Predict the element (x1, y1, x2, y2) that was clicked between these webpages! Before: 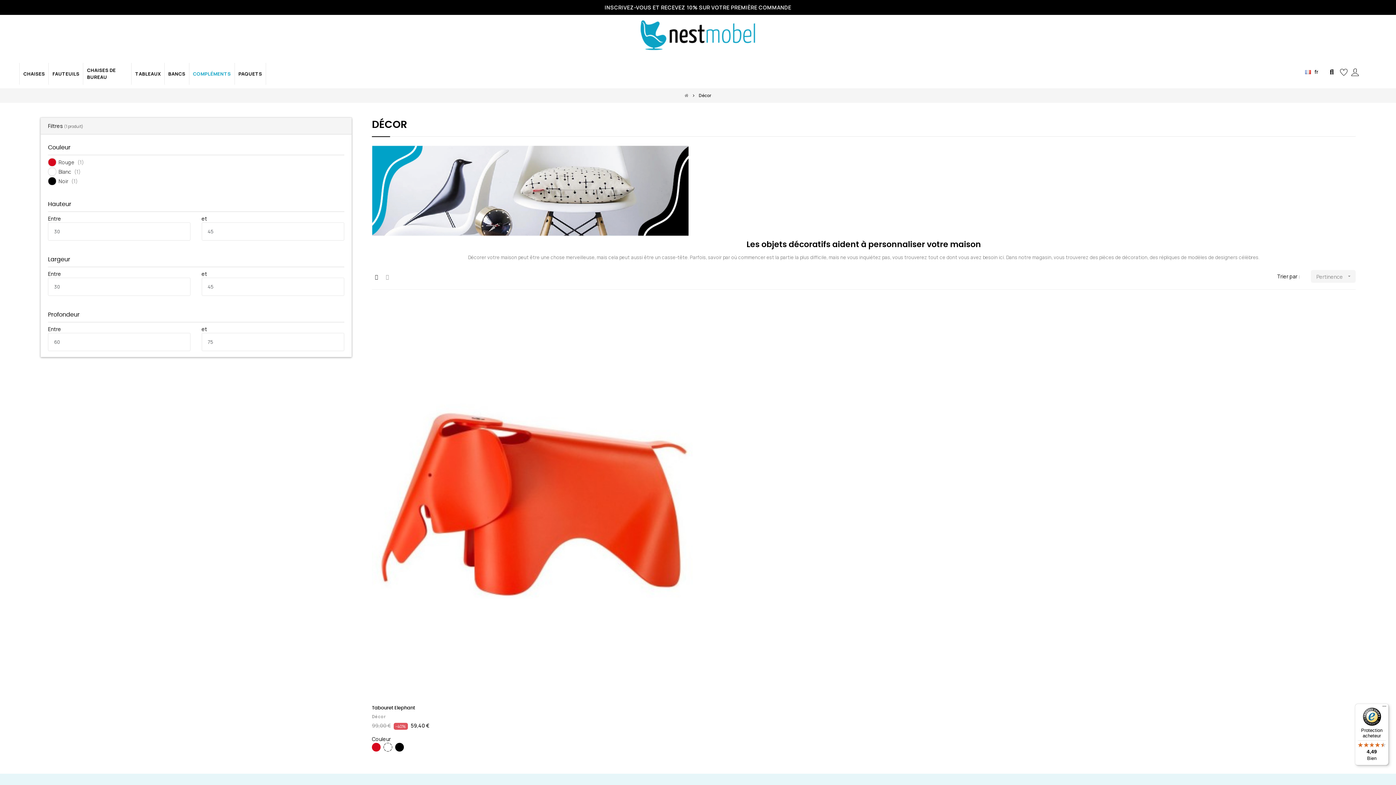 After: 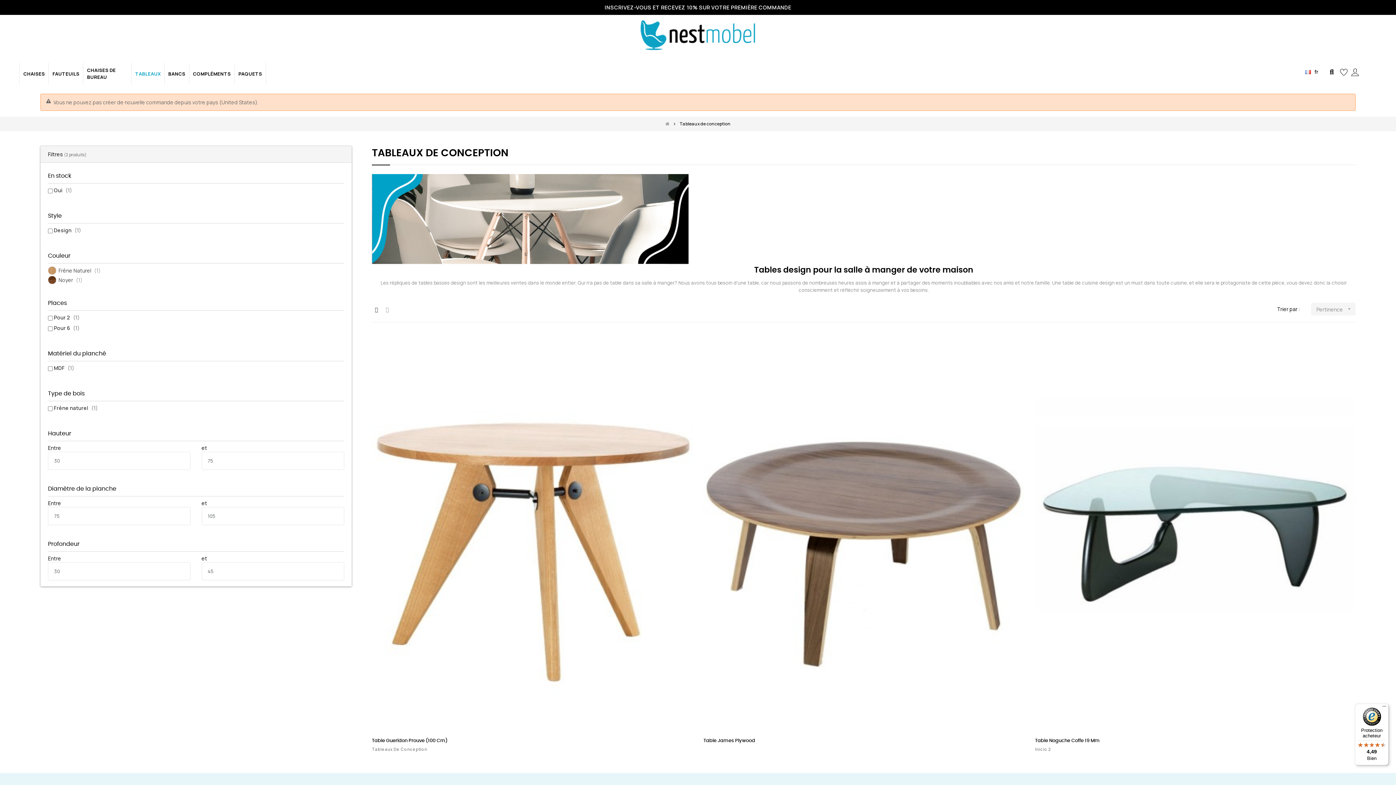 Action: bbox: (131, 62, 164, 84) label: TABLEAUX